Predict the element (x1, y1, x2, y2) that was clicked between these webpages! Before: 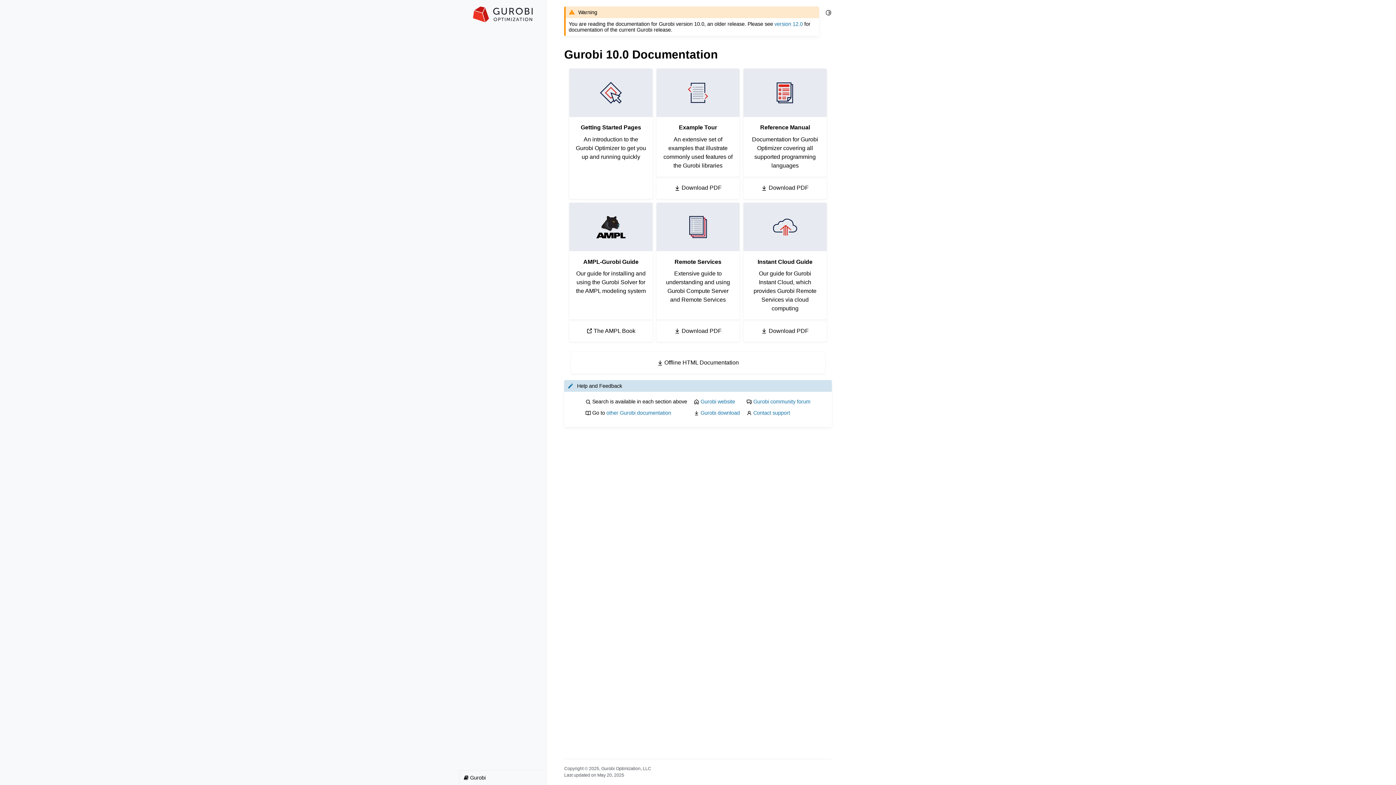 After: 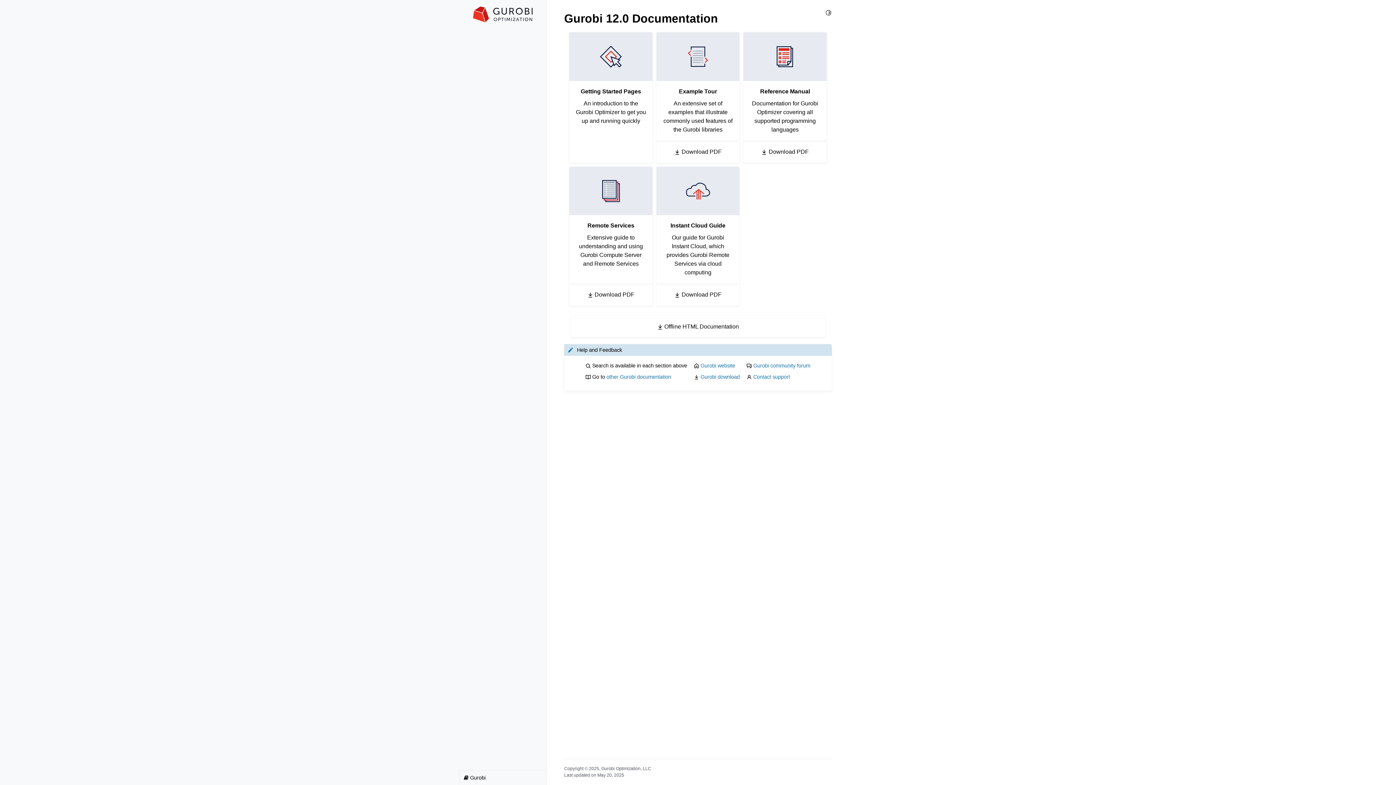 Action: bbox: (606, 410, 671, 416) label: other Gurobi documentation